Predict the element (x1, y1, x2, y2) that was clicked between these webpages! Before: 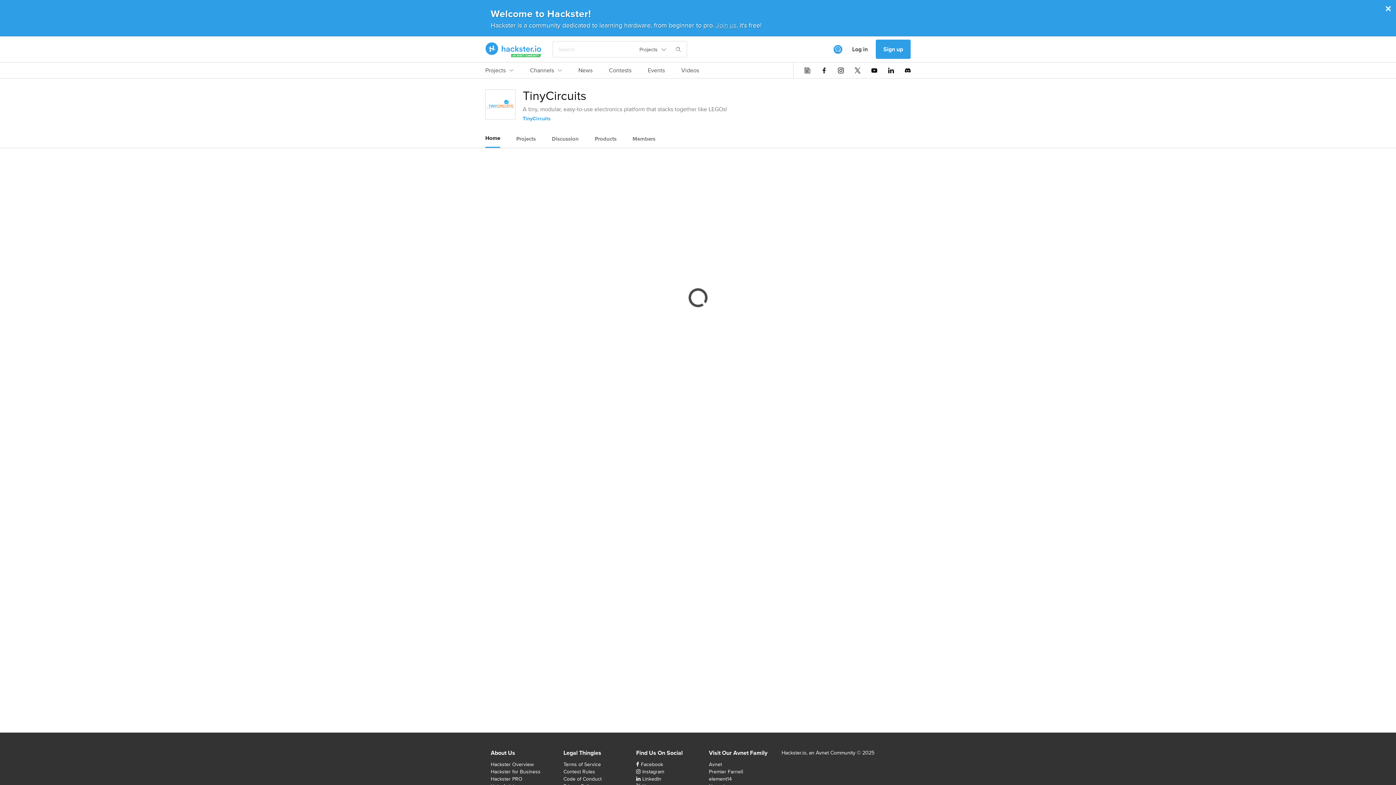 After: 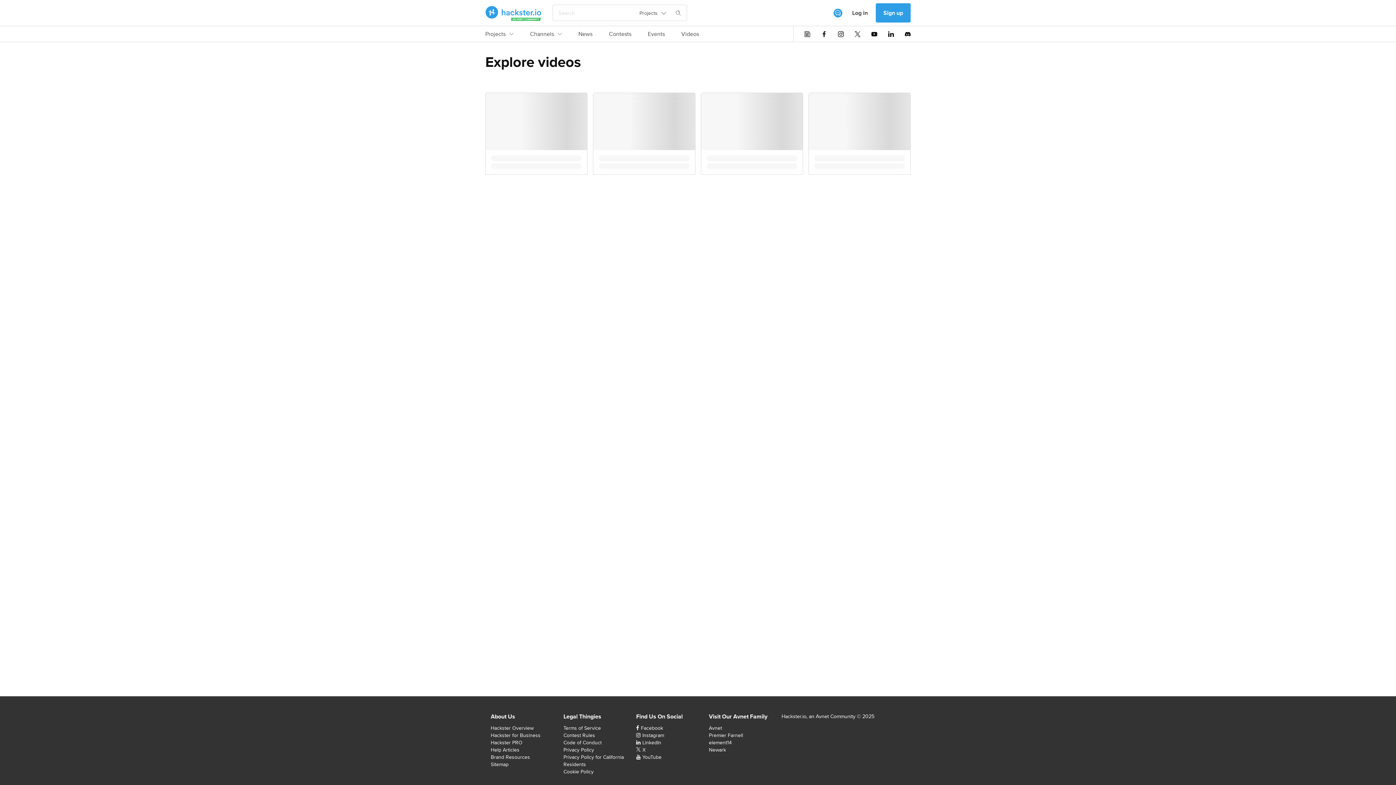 Action: bbox: (681, 66, 699, 78) label: Videos